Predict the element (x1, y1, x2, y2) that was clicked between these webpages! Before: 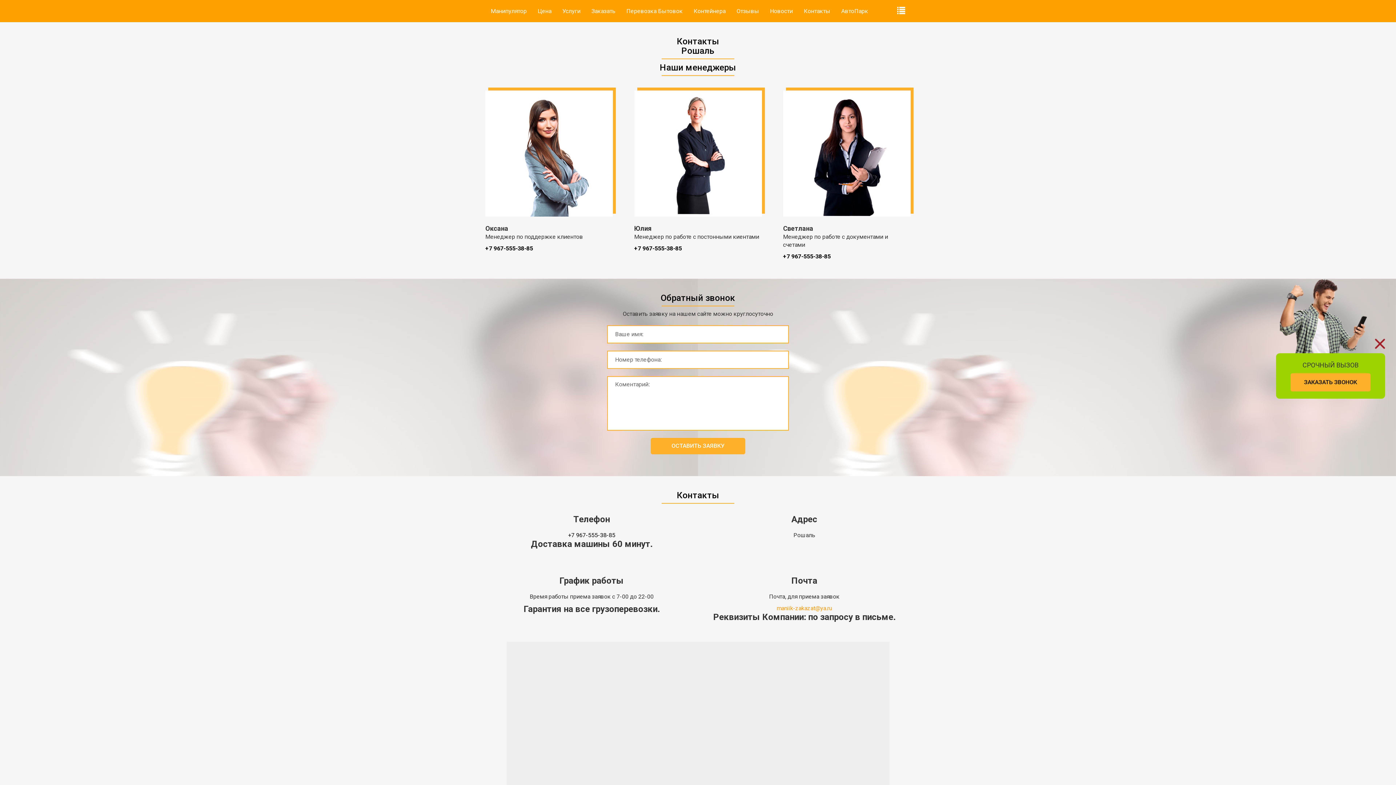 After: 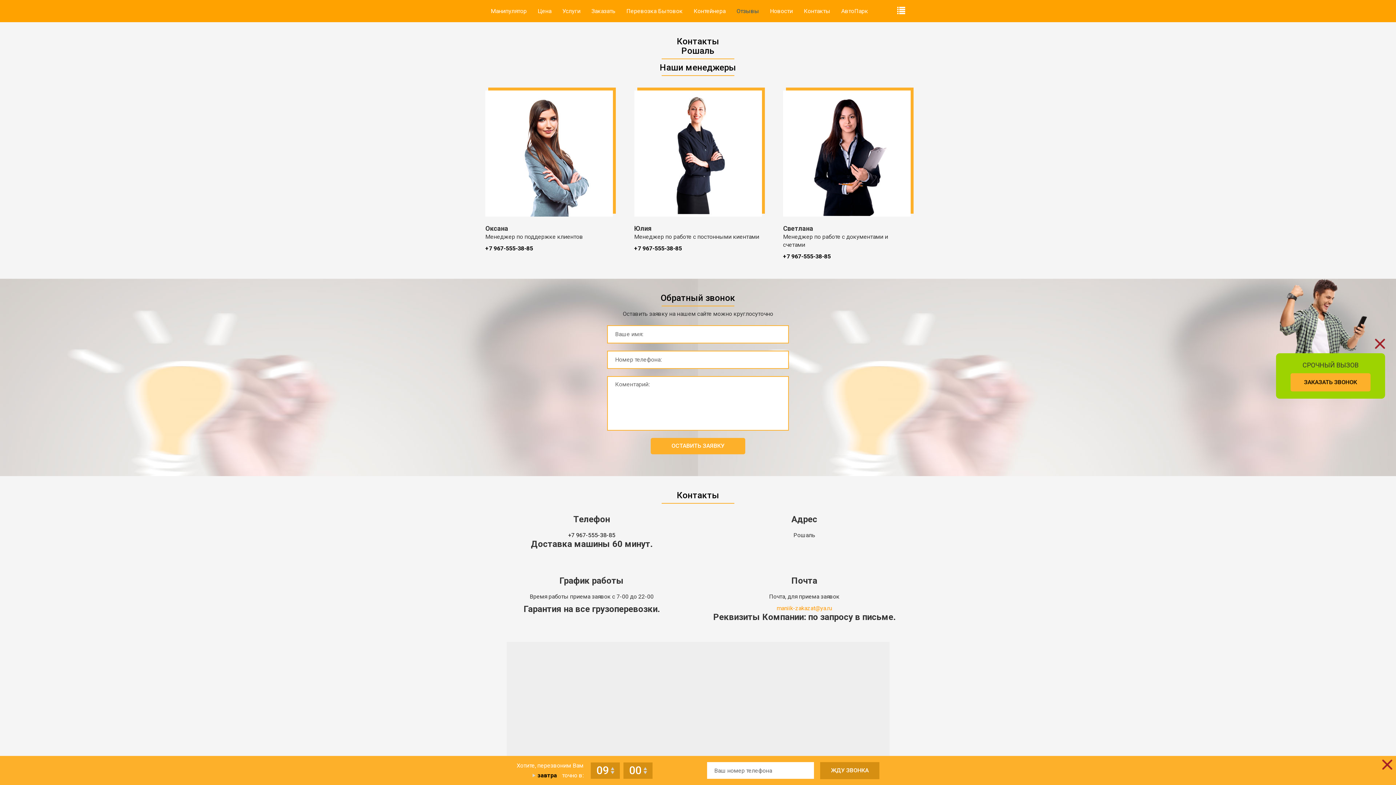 Action: label: Отзывы bbox: (736, 7, 759, 15)